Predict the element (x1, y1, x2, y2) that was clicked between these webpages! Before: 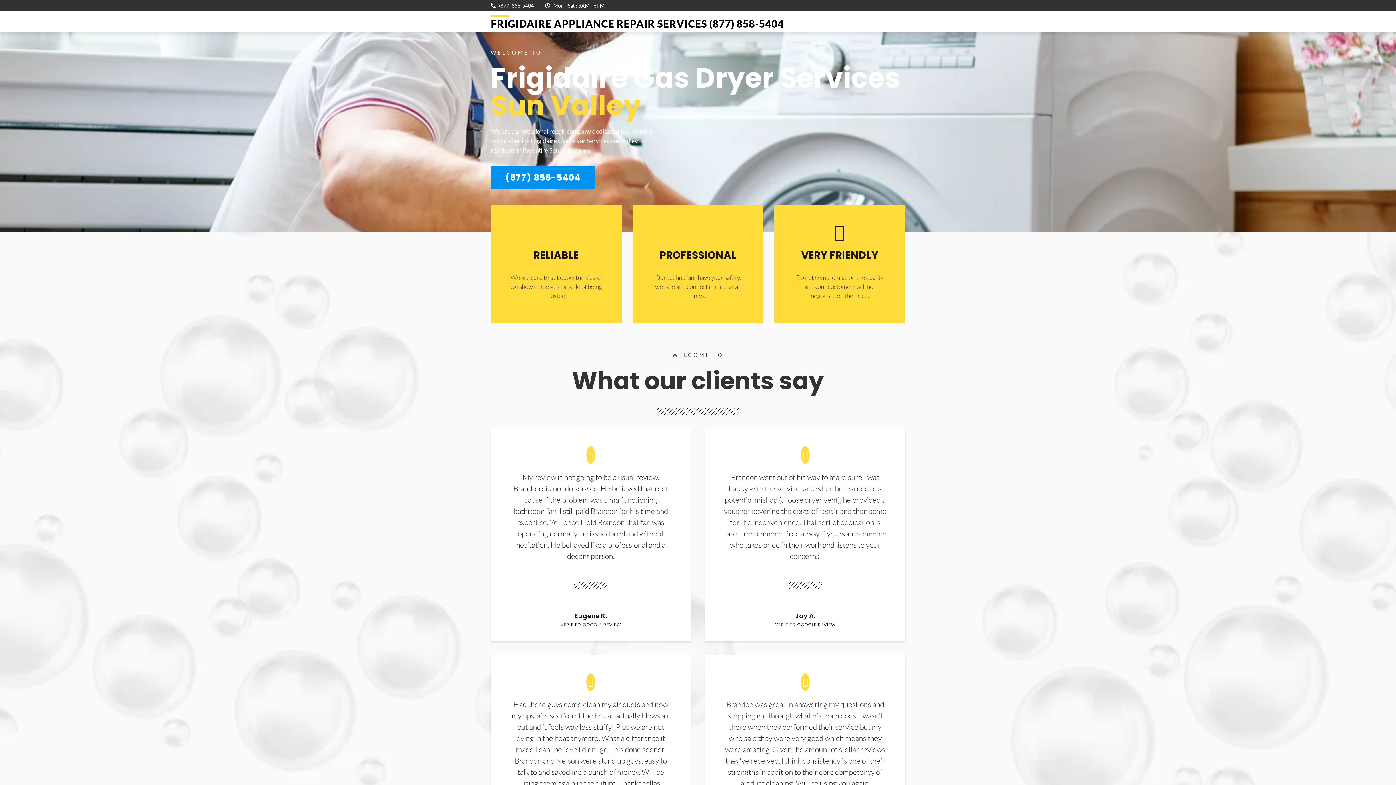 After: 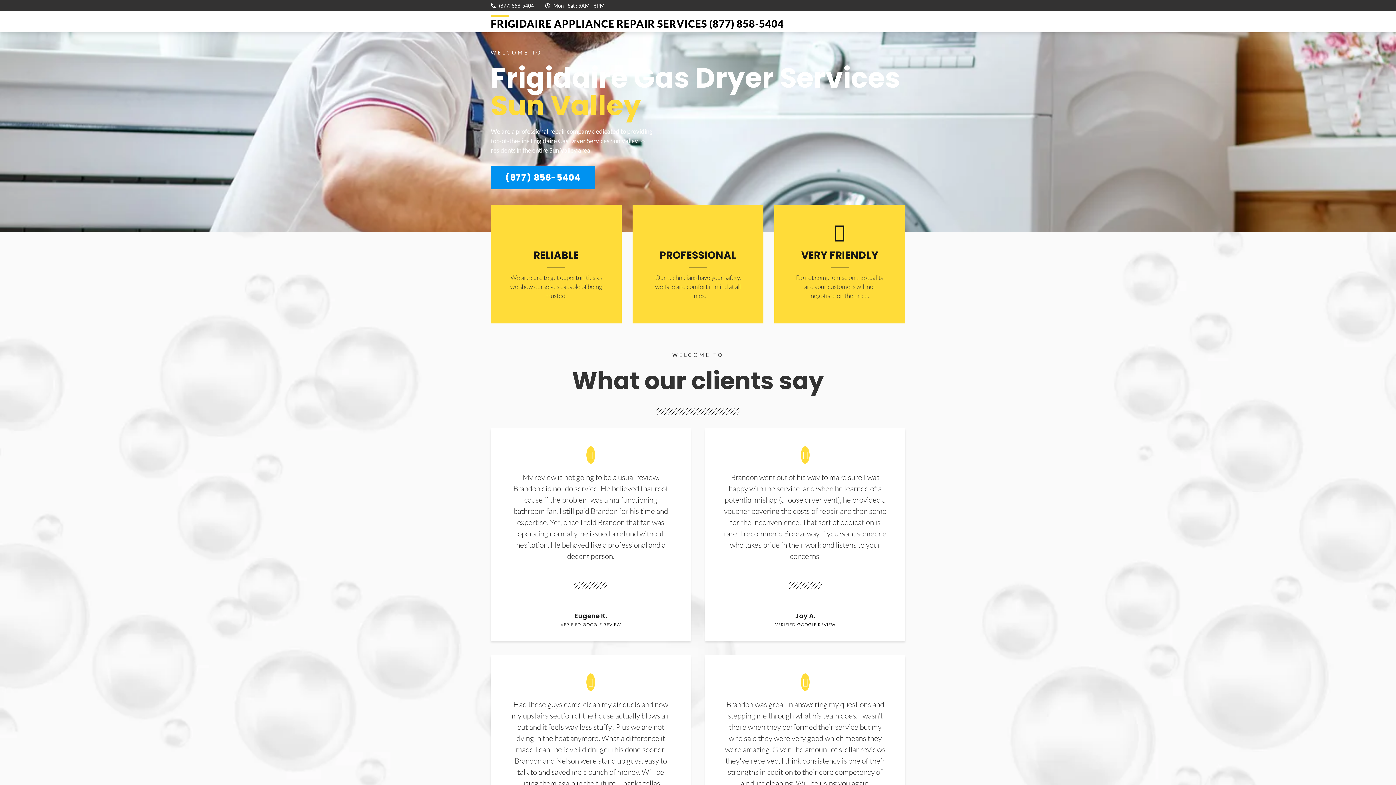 Action: label: (877) 858-5404 bbox: (490, 166, 595, 189)